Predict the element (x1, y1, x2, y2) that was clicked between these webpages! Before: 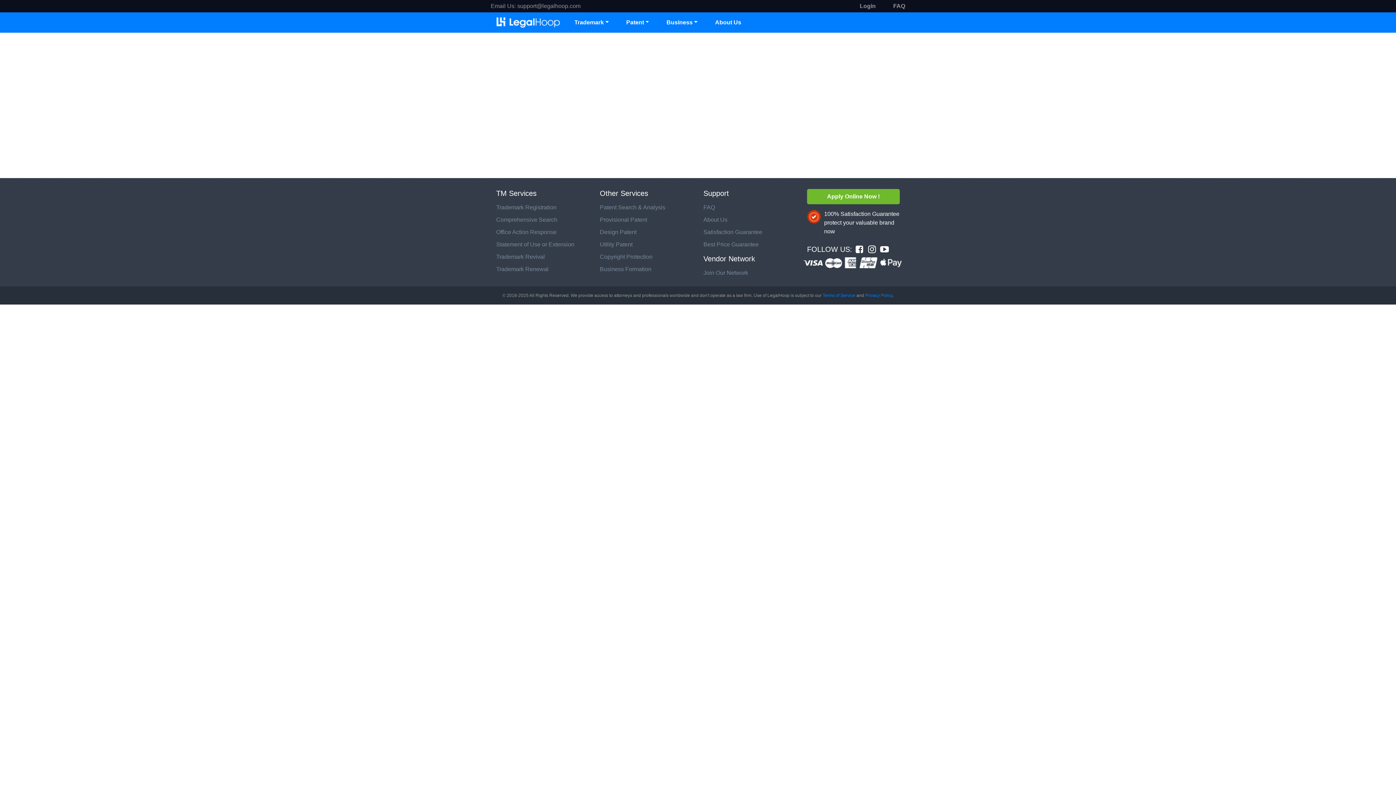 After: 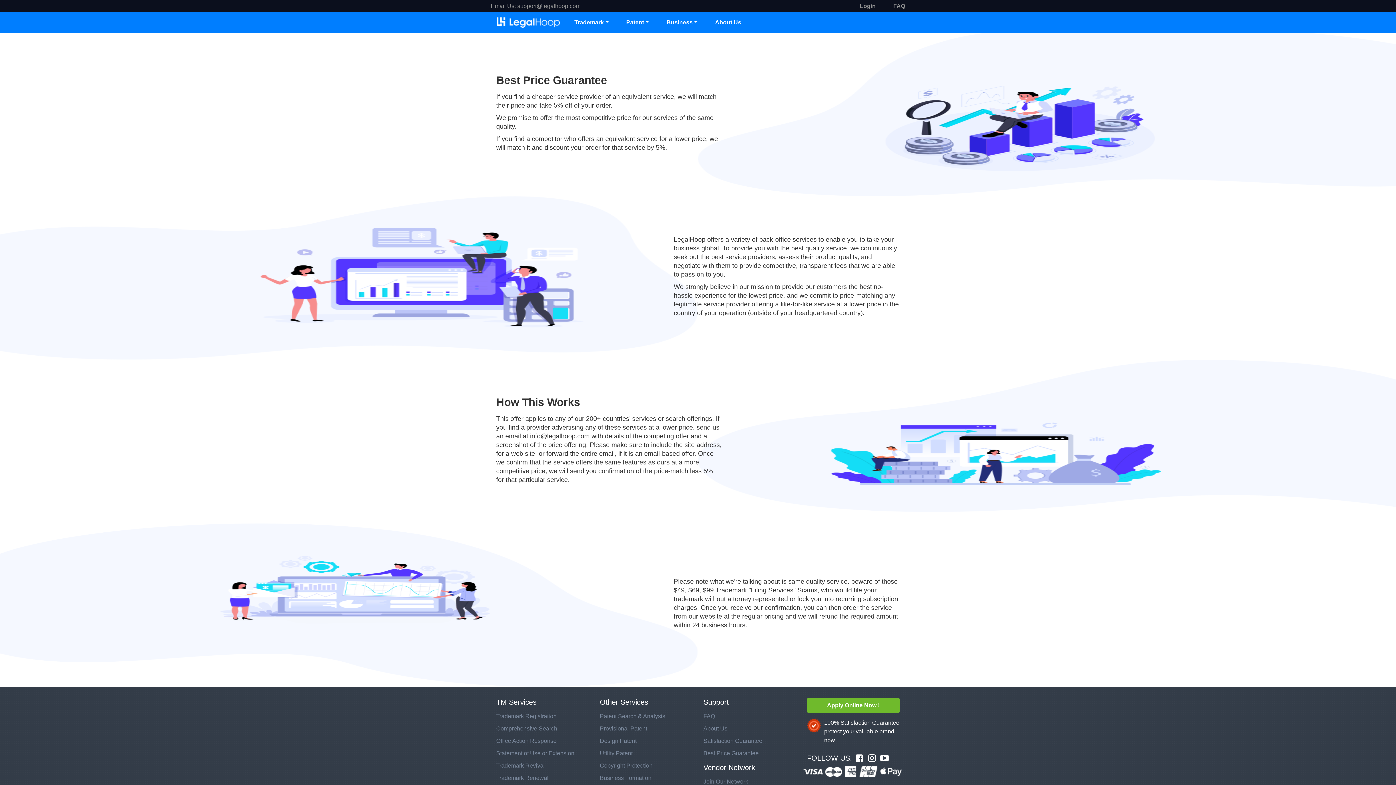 Action: bbox: (703, 241, 758, 247) label: Best Price Guarantee